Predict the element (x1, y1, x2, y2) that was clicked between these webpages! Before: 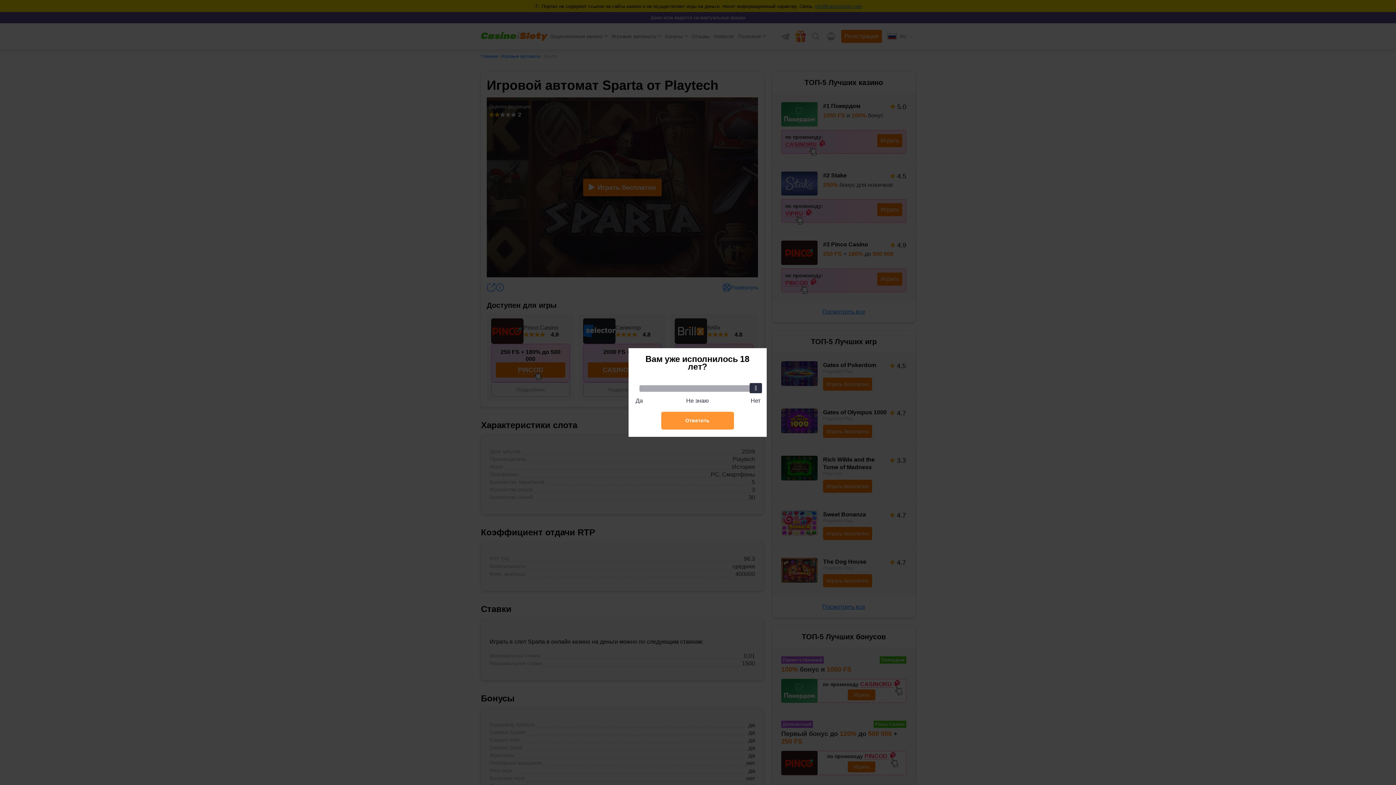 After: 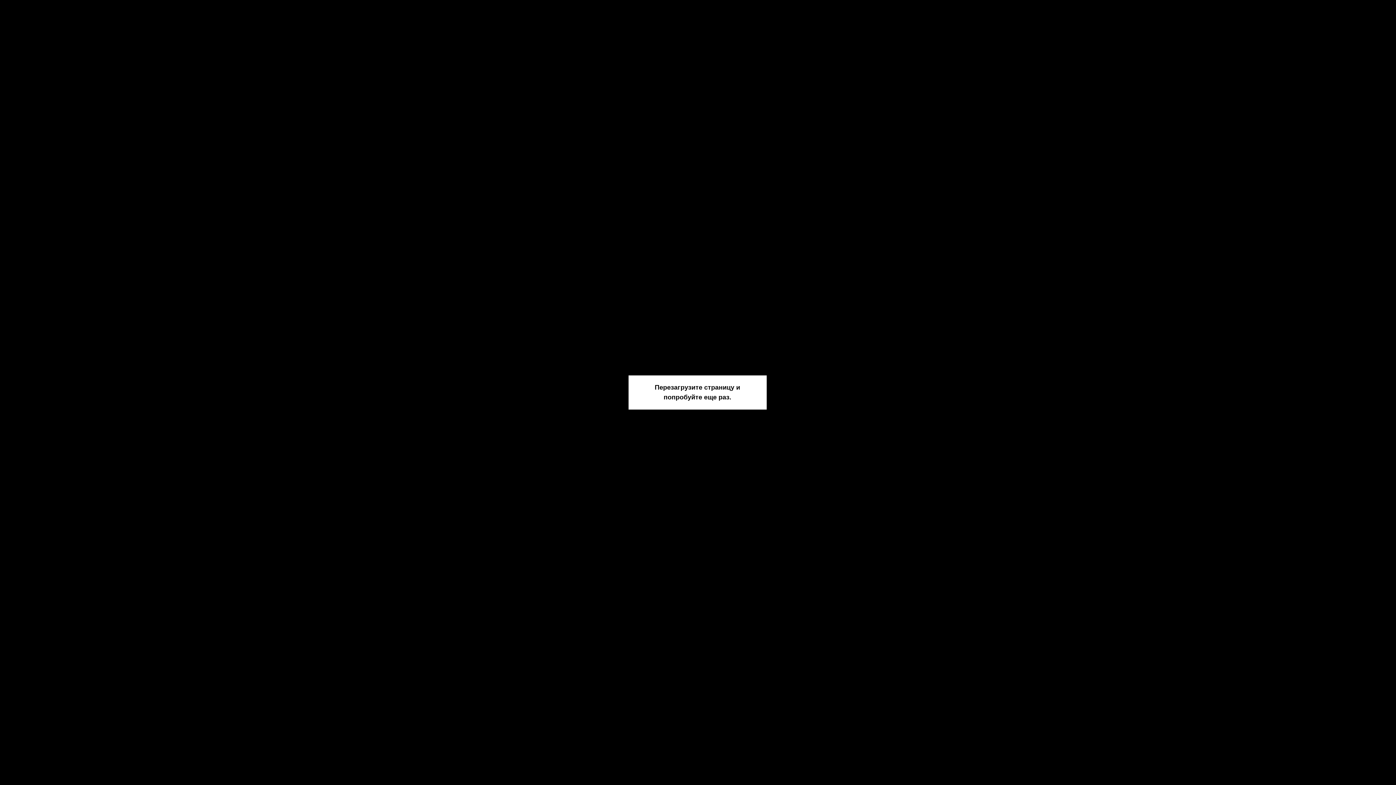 Action: label: Ответить bbox: (661, 412, 734, 429)